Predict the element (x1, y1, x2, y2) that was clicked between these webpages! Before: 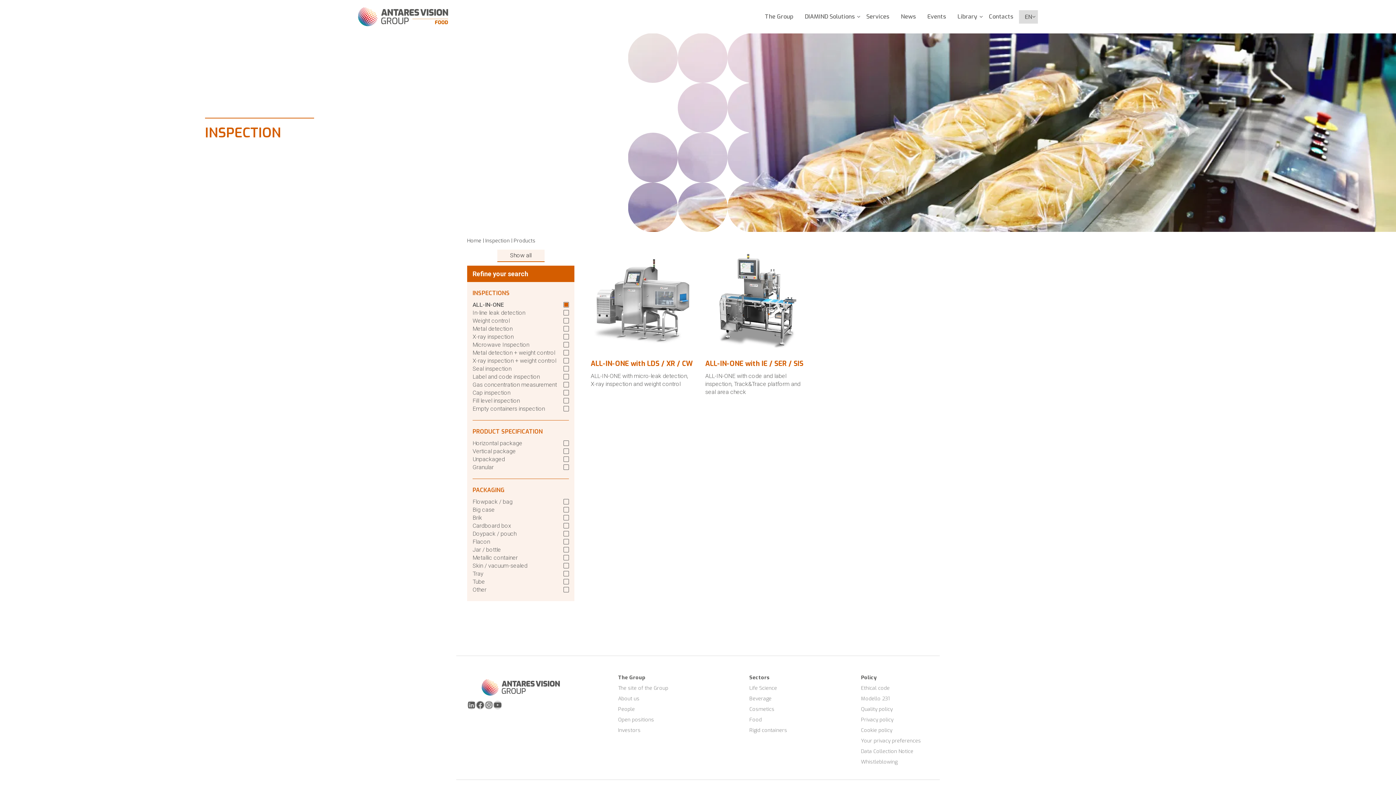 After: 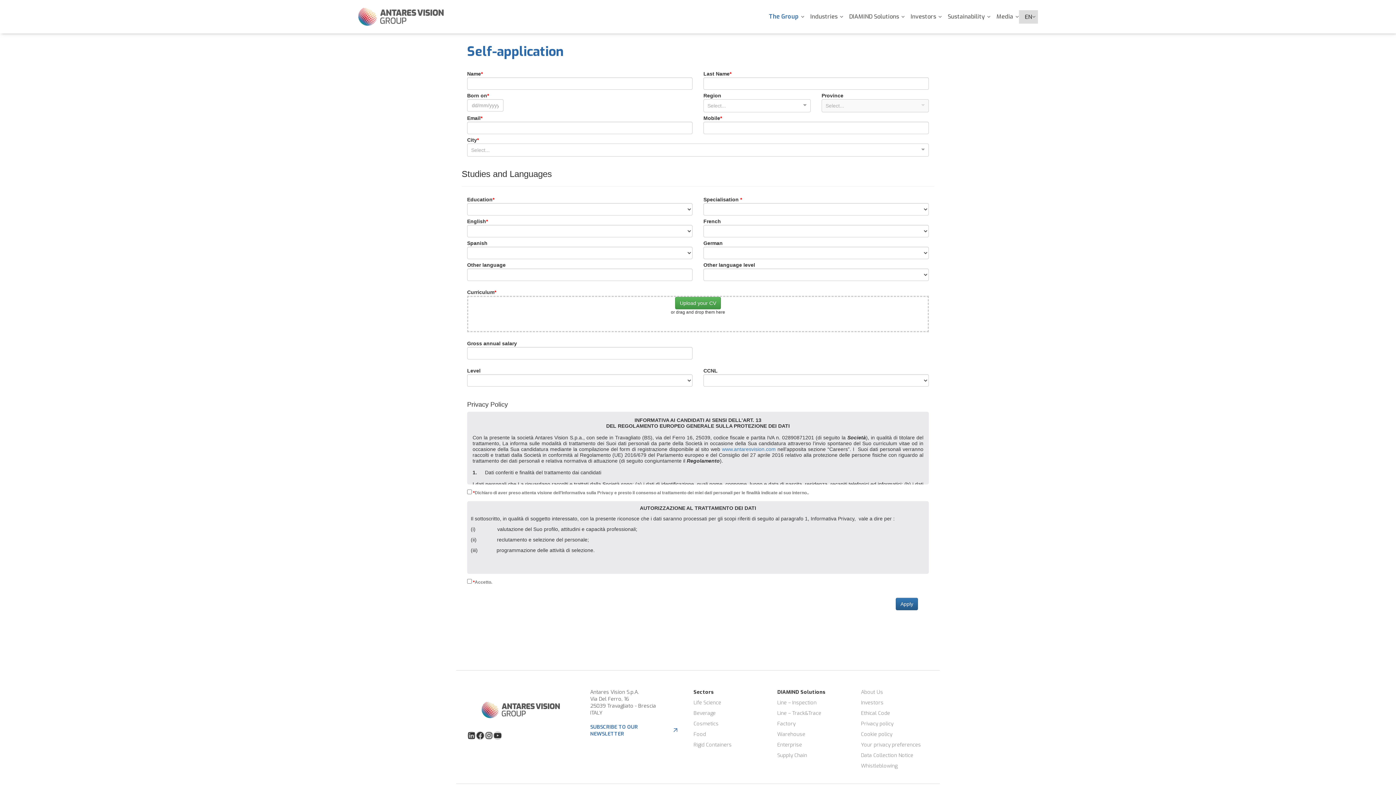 Action: bbox: (618, 716, 659, 723) label: Open positions